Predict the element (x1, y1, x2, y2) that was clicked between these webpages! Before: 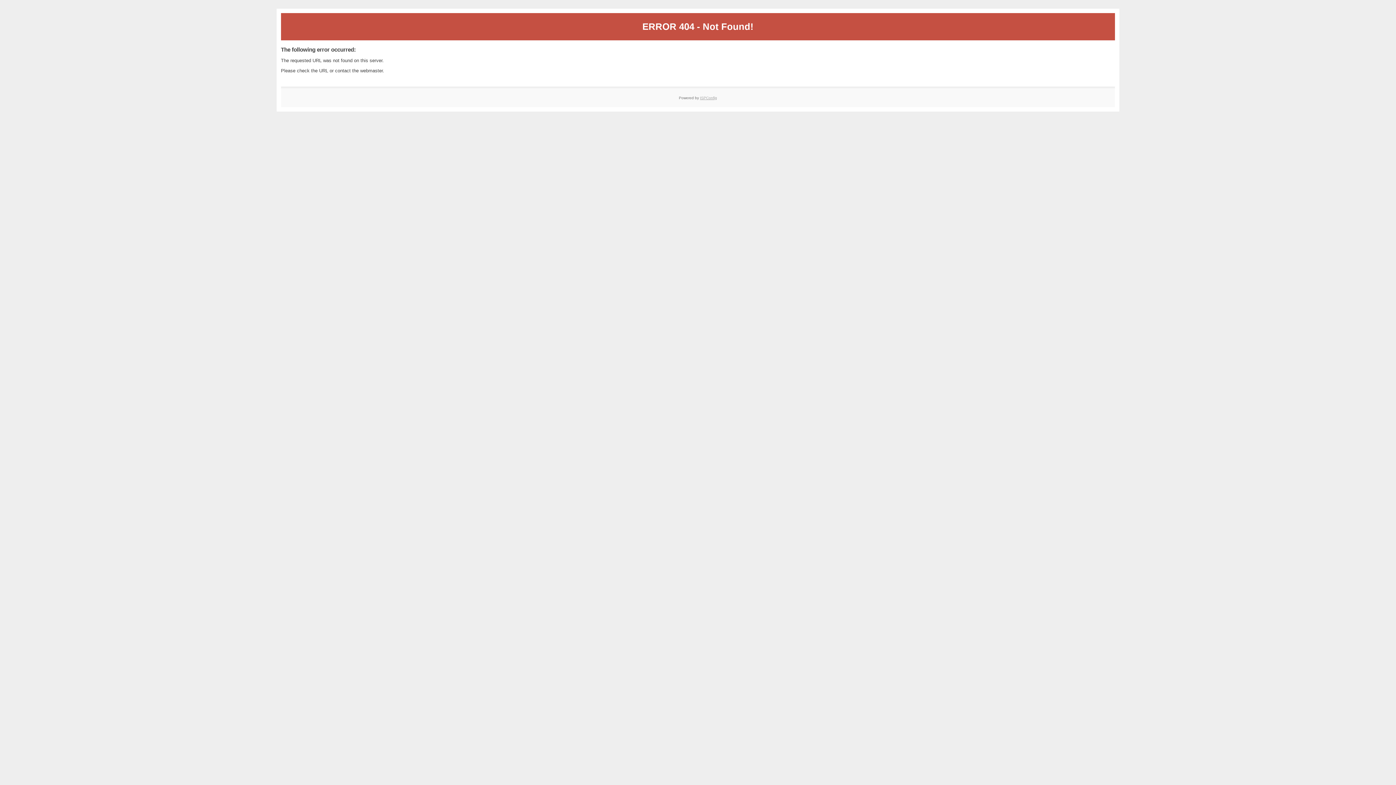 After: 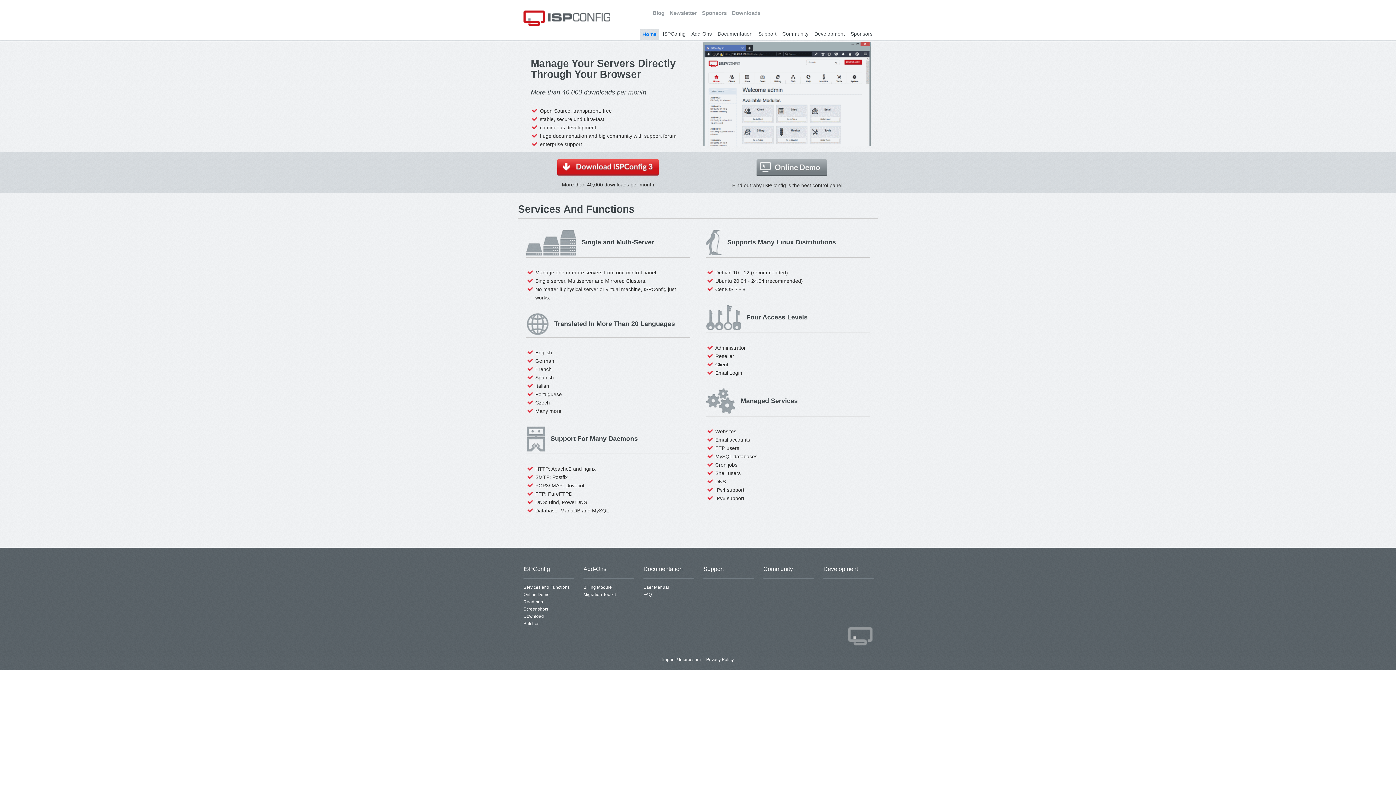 Action: bbox: (700, 95, 717, 99) label: ISPConfig